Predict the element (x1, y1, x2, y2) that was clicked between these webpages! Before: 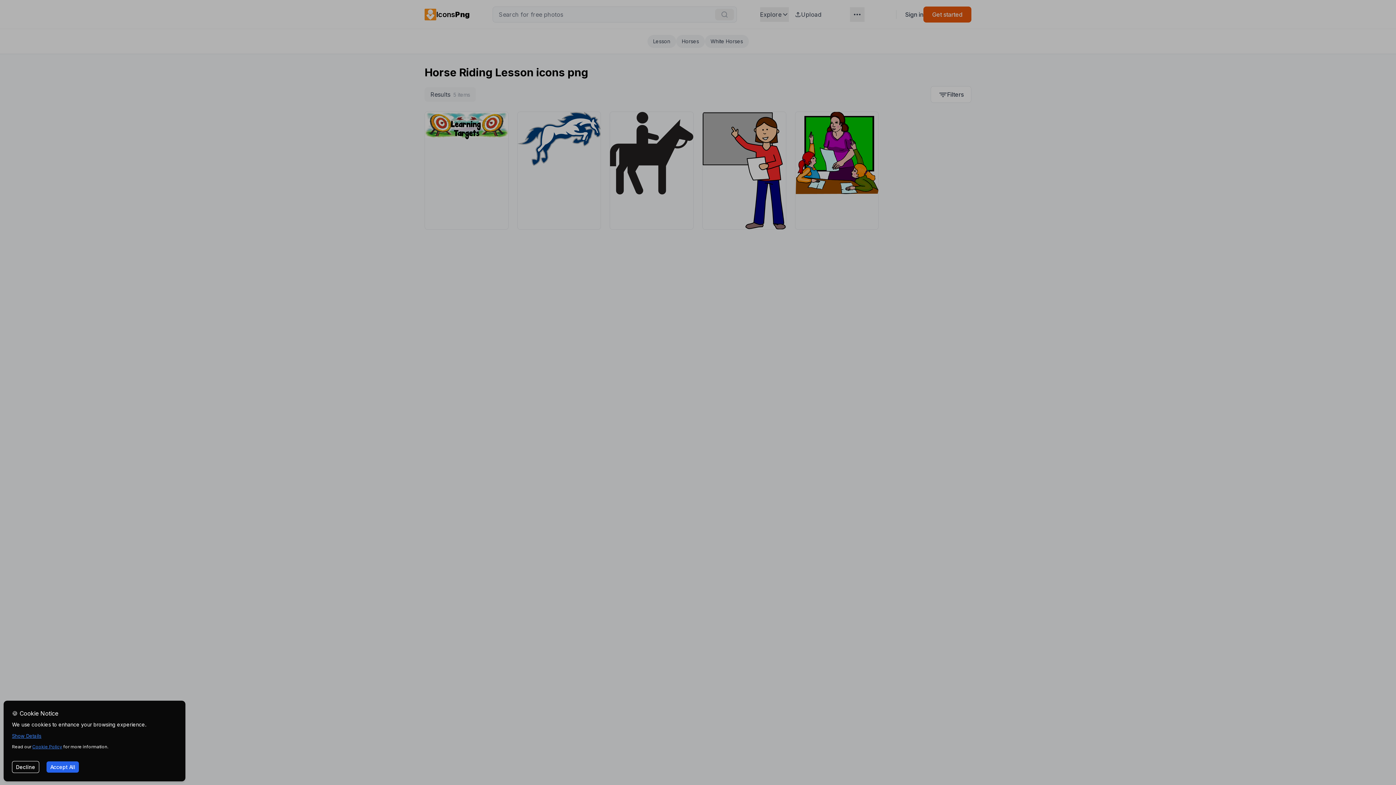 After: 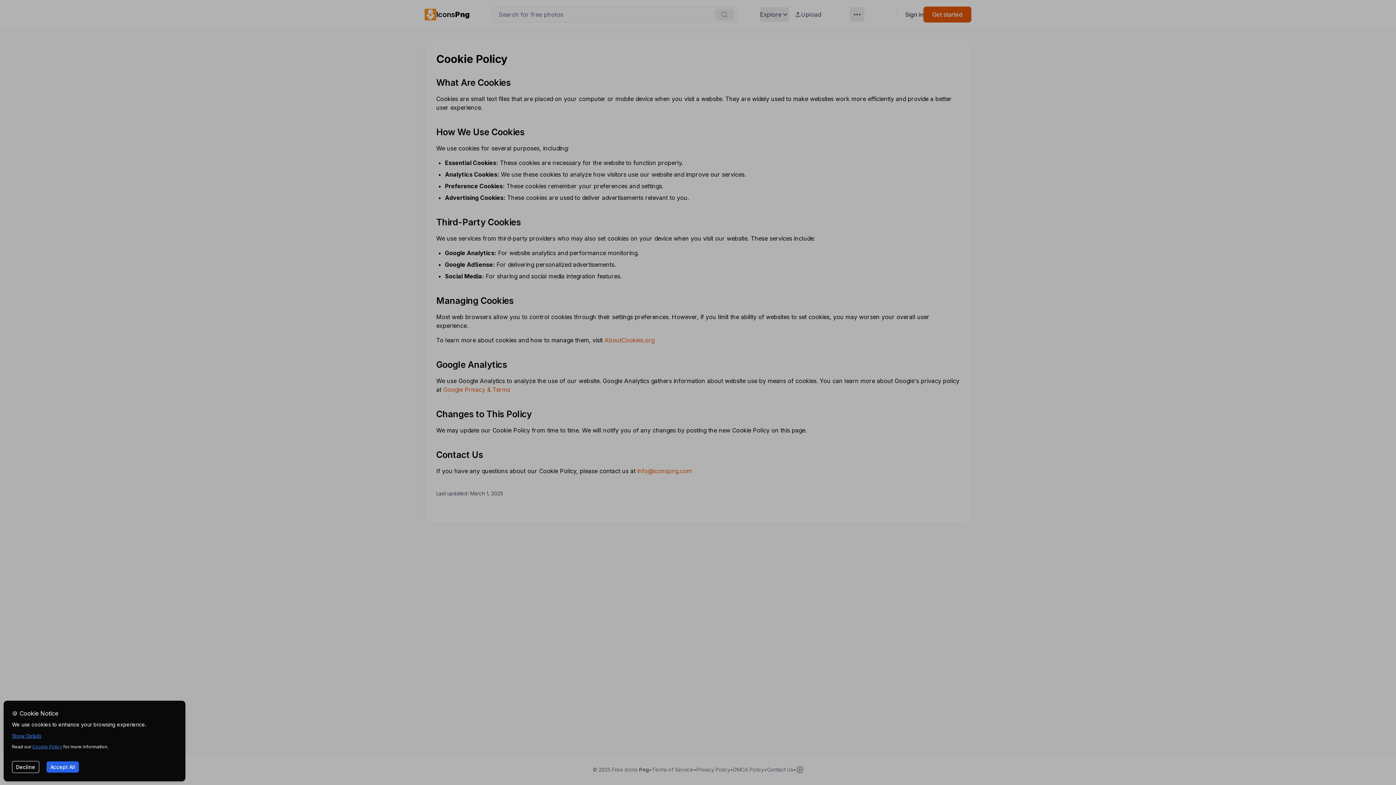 Action: label: Cookie Policy bbox: (32, 744, 62, 749)